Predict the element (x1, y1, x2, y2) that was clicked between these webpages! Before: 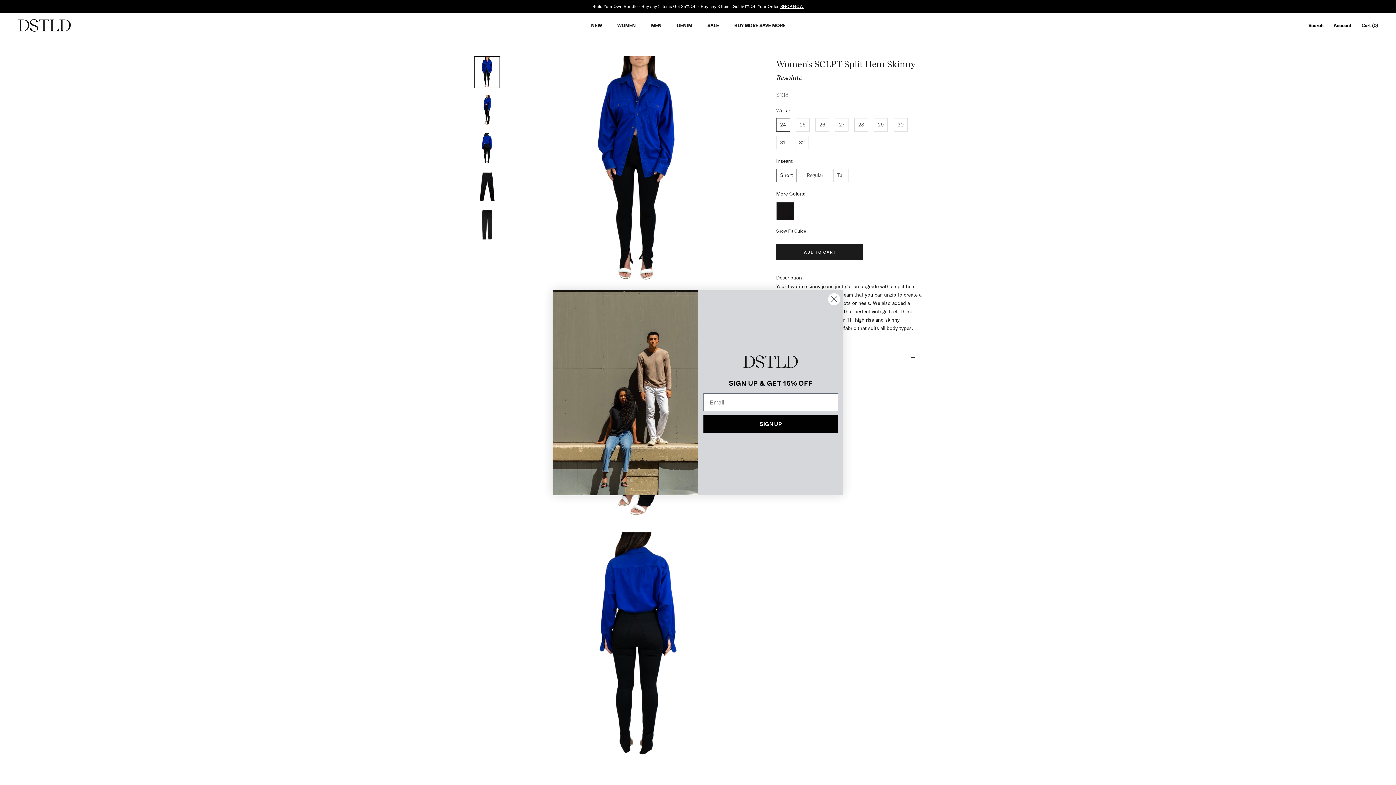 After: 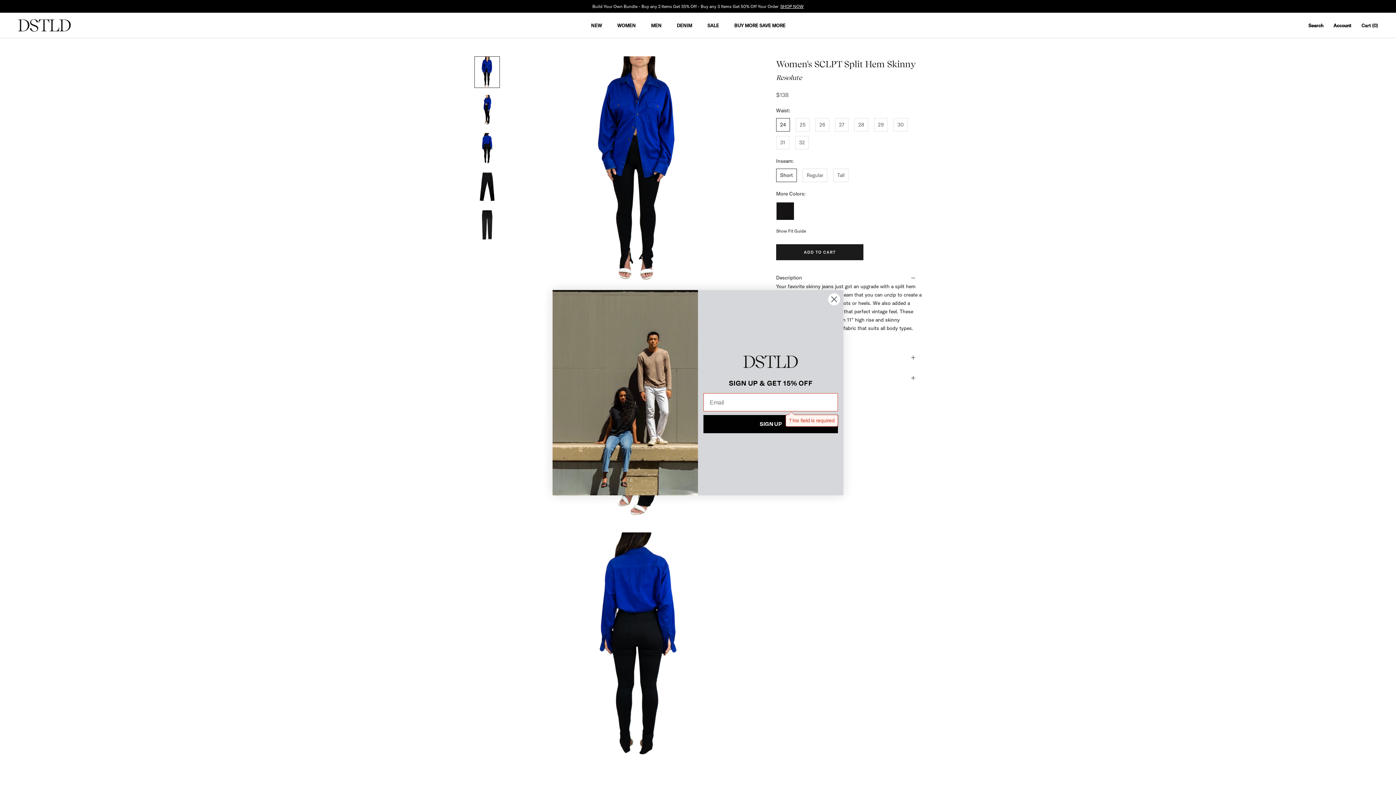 Action: label: SIGN UP bbox: (703, 416, 838, 434)